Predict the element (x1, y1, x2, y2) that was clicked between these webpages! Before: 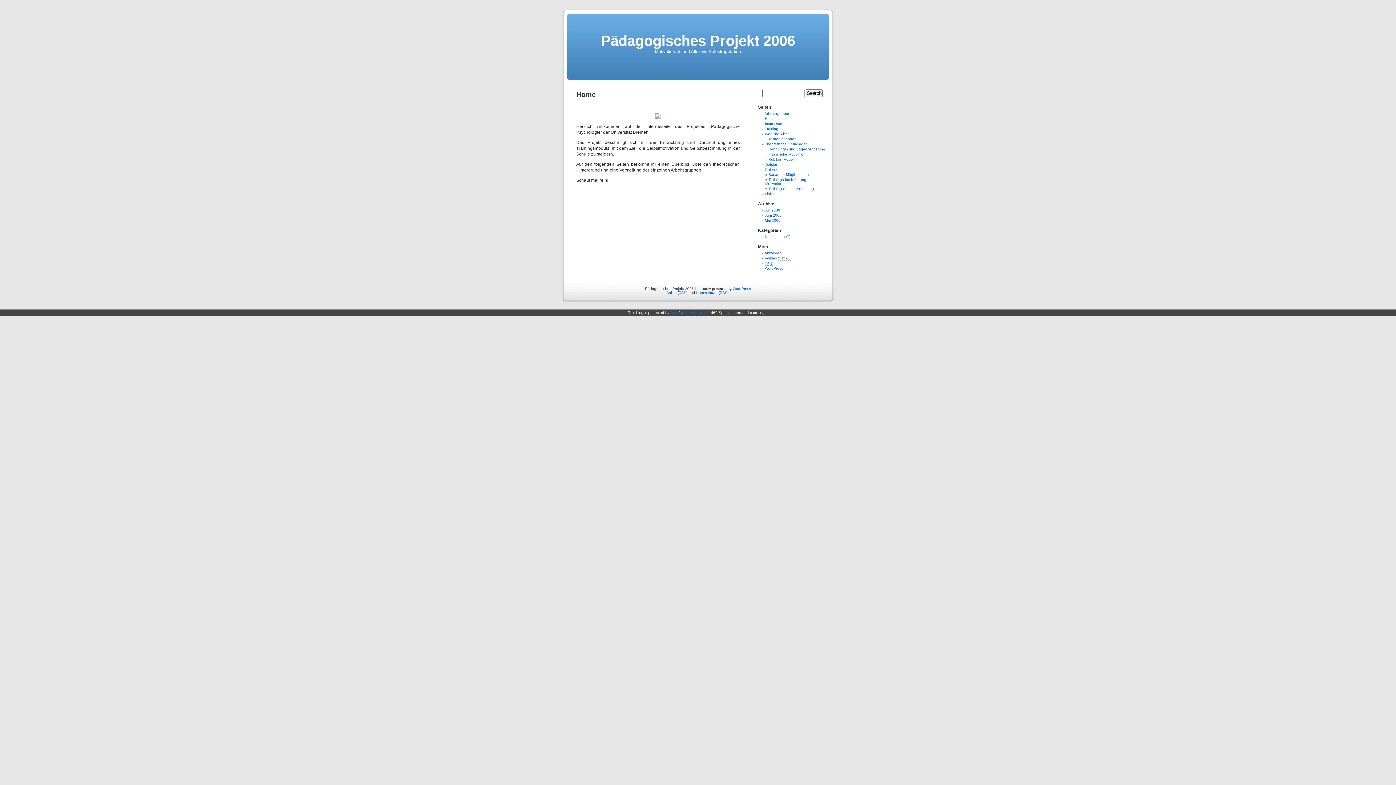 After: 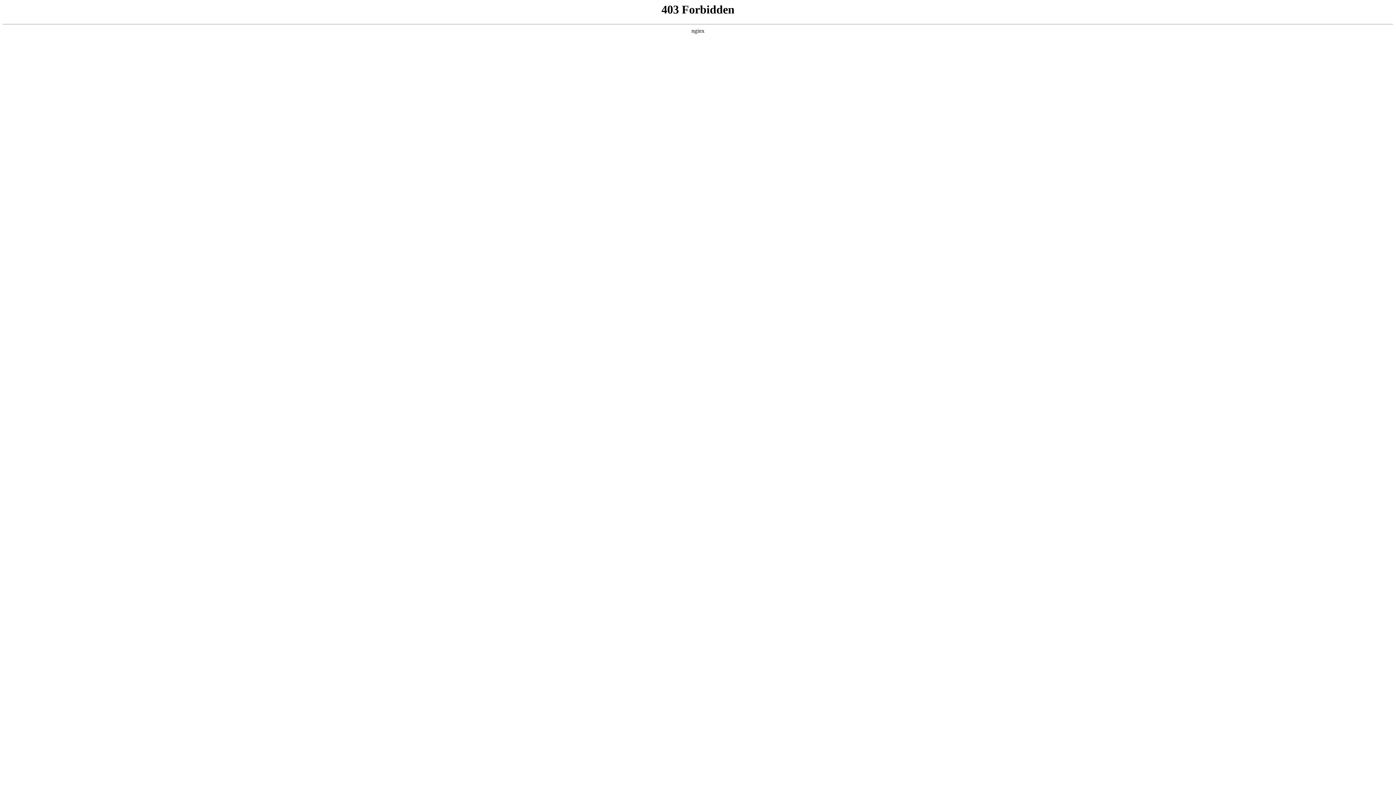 Action: label: WordPress bbox: (732, 286, 751, 290)